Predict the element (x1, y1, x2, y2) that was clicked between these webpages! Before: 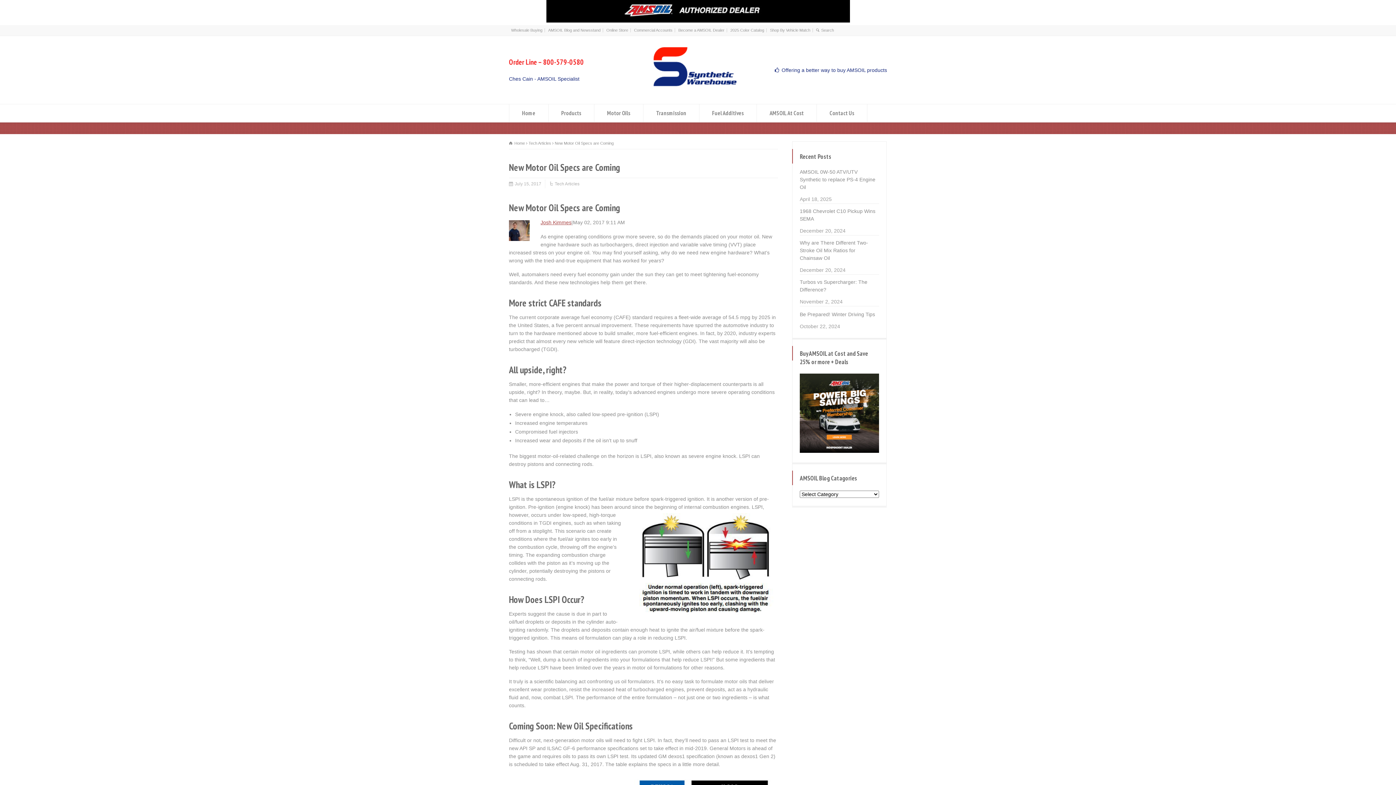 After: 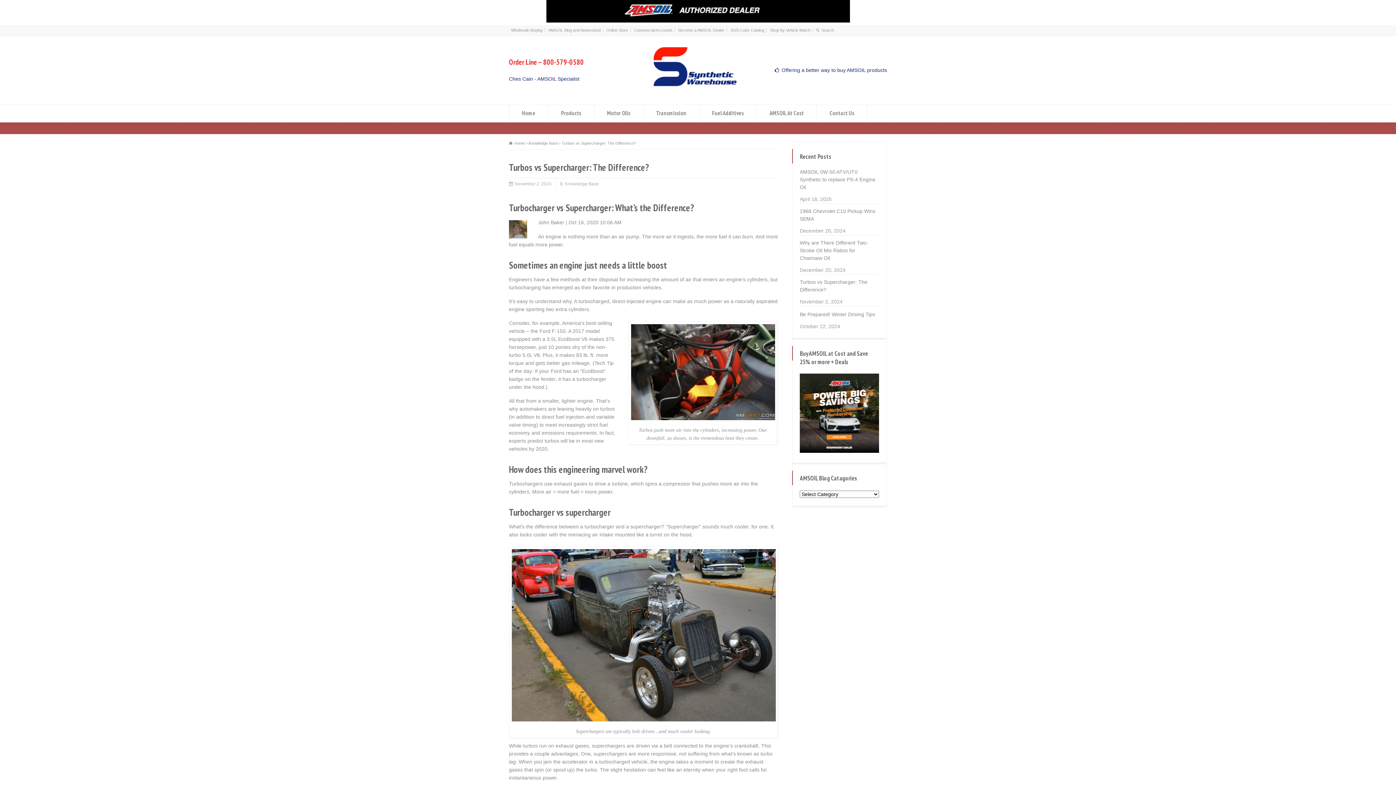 Action: bbox: (800, 278, 879, 297) label: Turbos vs Supercharger: The Difference?